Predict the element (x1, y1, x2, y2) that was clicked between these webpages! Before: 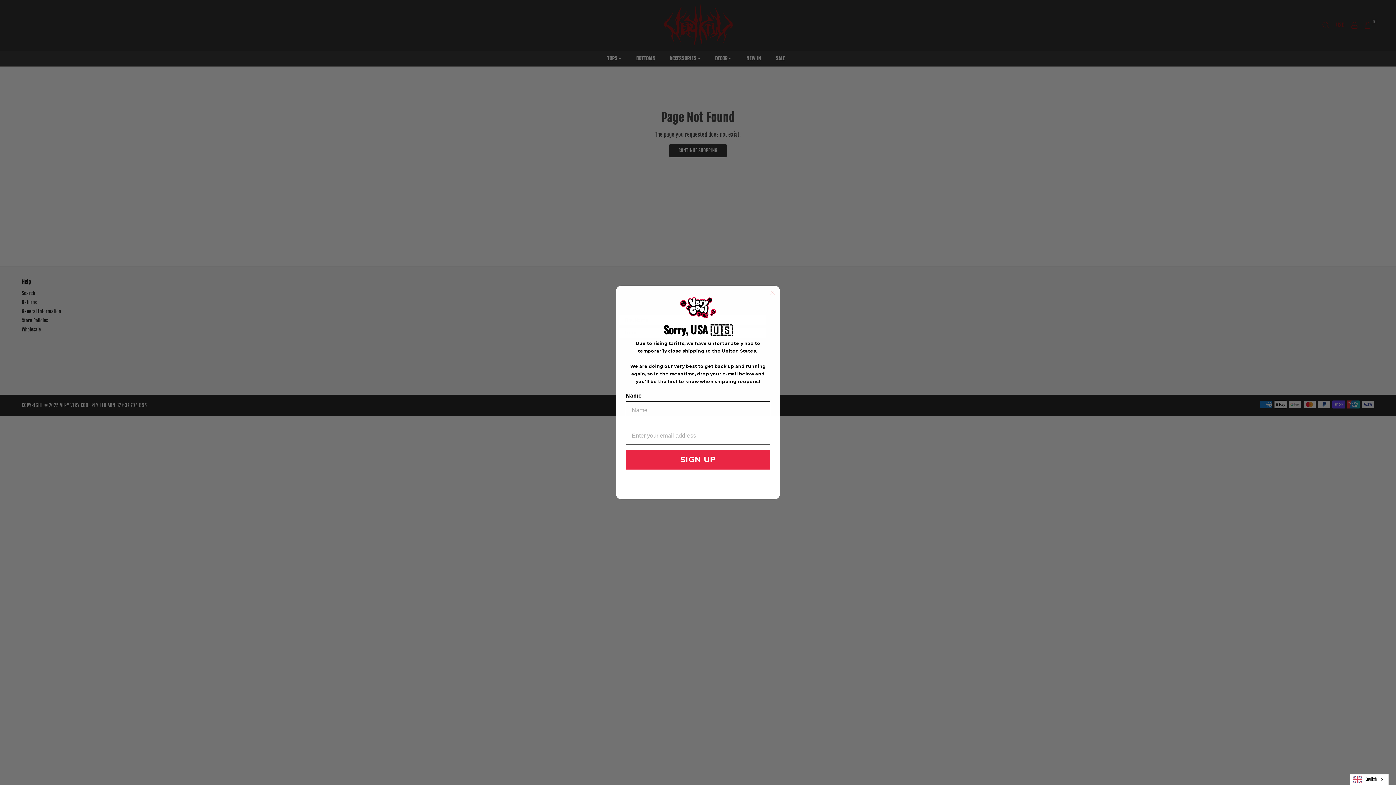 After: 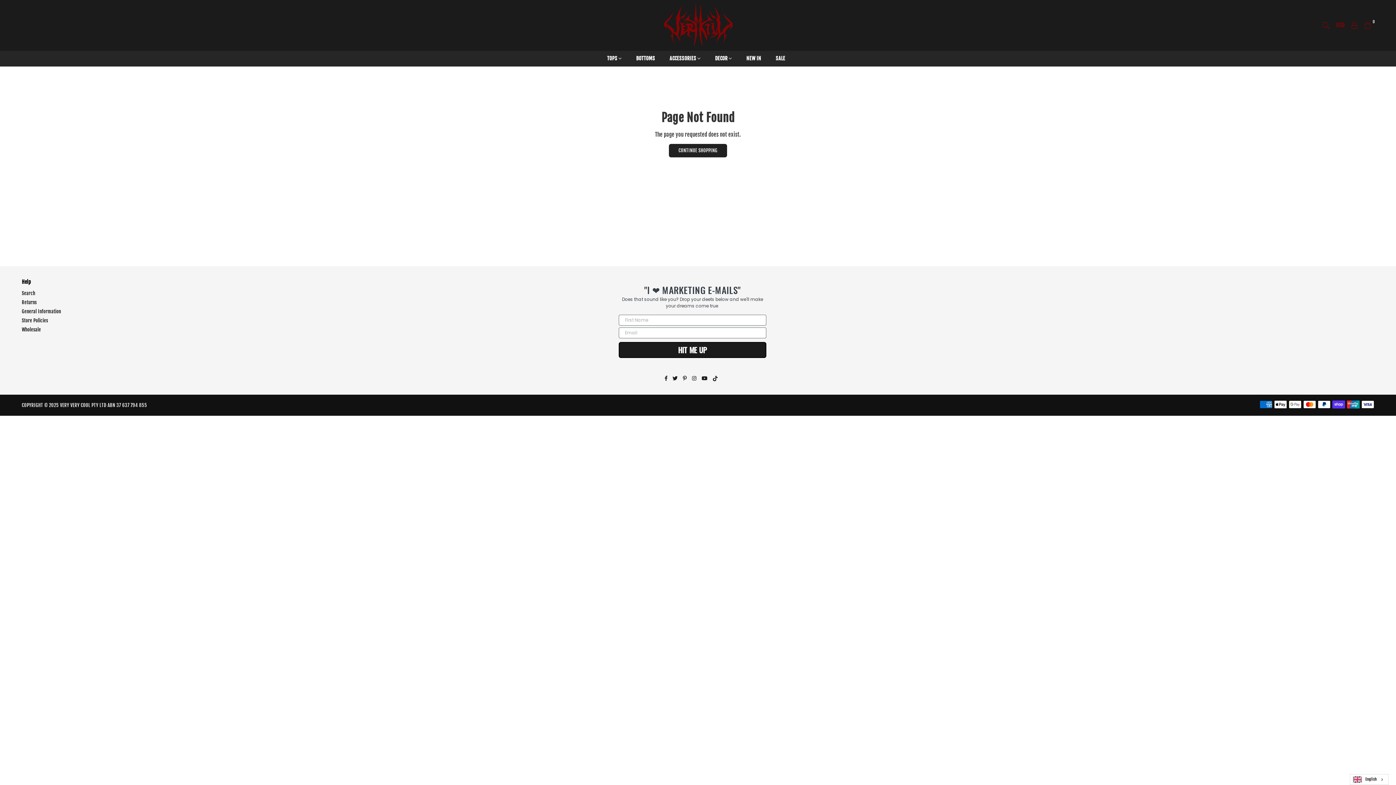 Action: bbox: (768, 320, 777, 328) label: Close dialog